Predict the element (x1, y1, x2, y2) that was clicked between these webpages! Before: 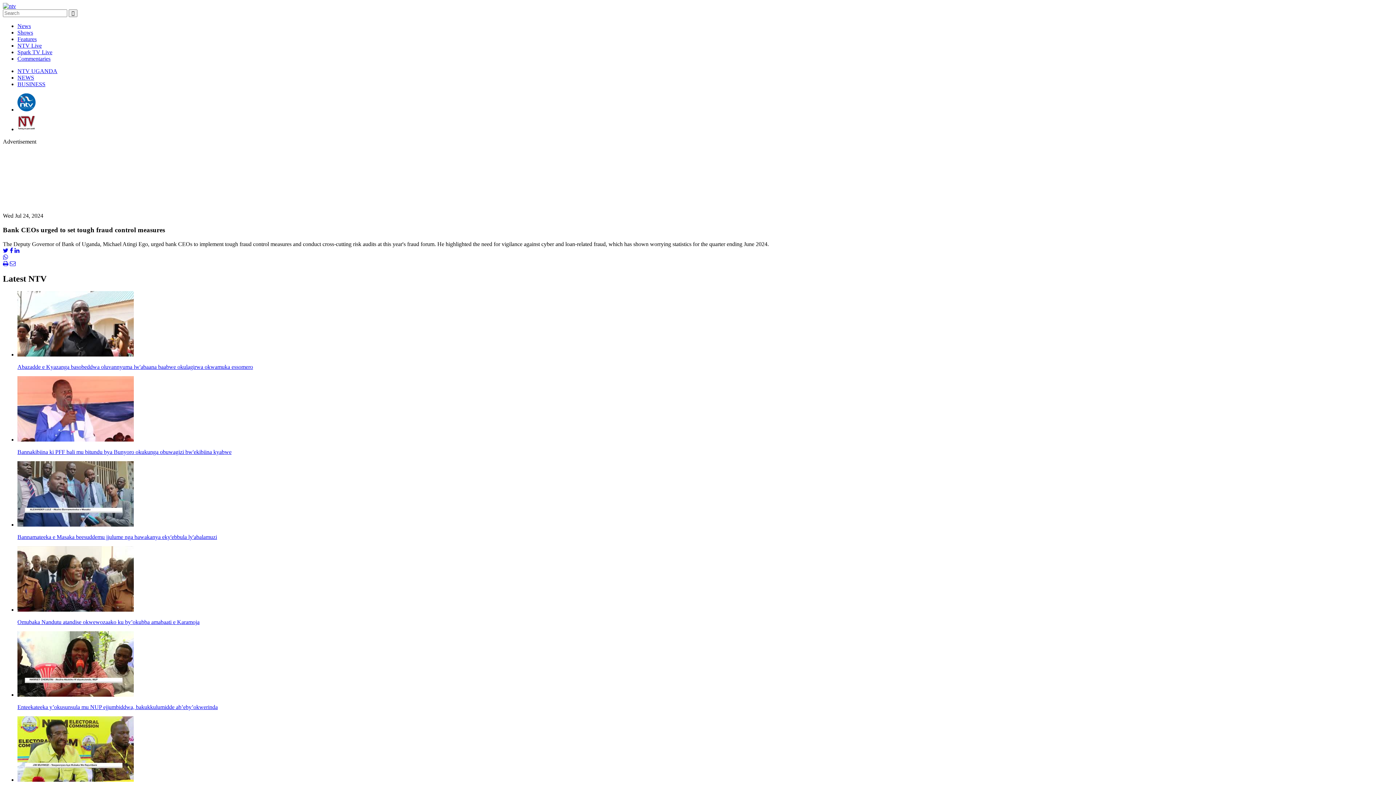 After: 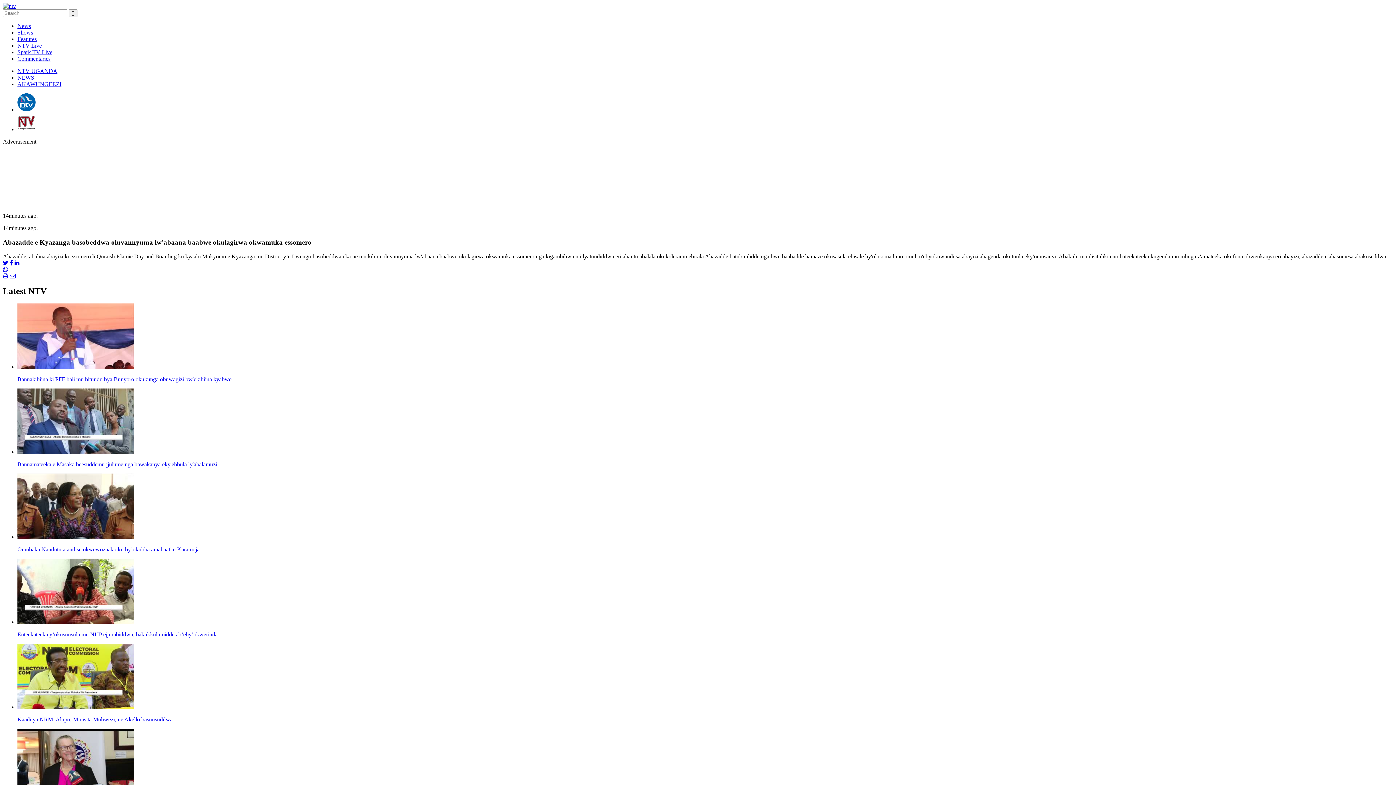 Action: bbox: (17, 351, 133, 357)